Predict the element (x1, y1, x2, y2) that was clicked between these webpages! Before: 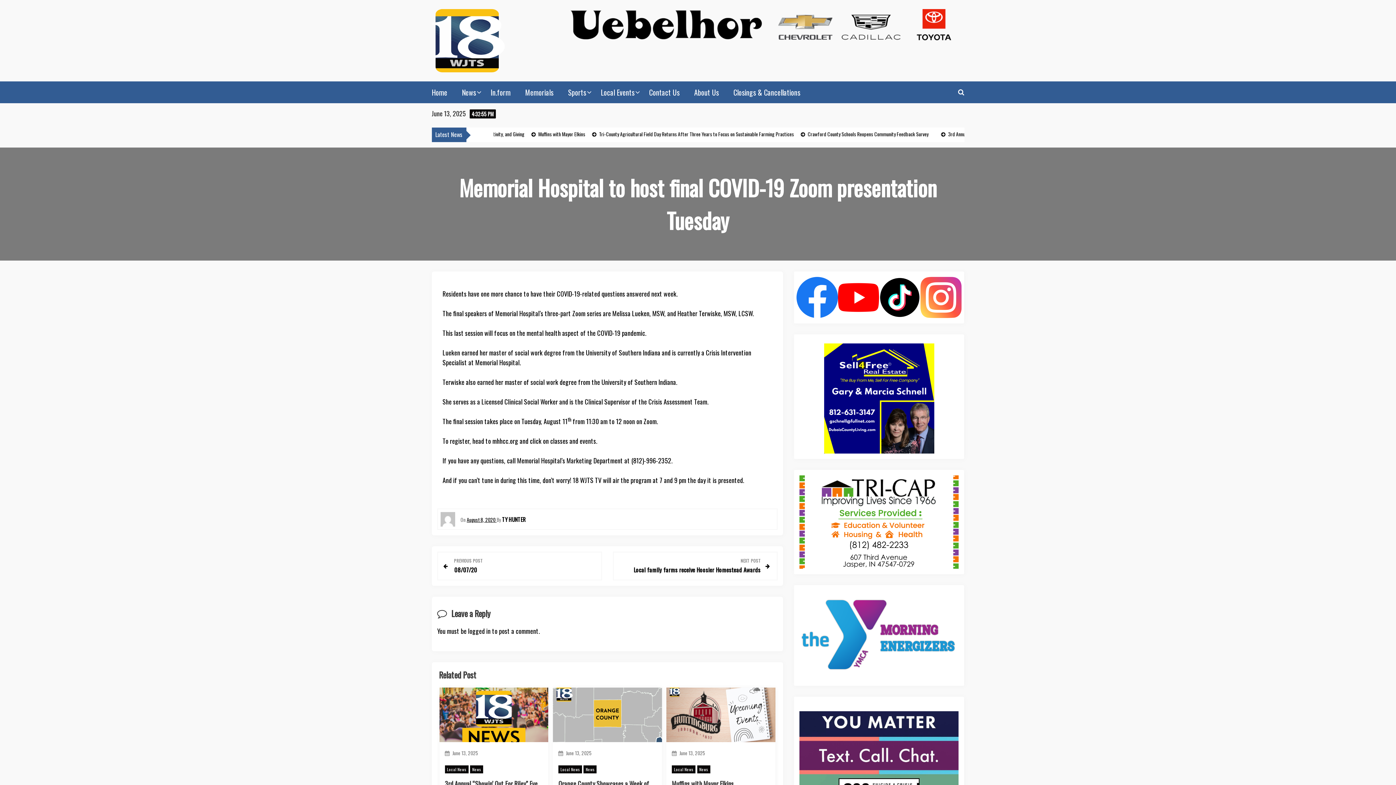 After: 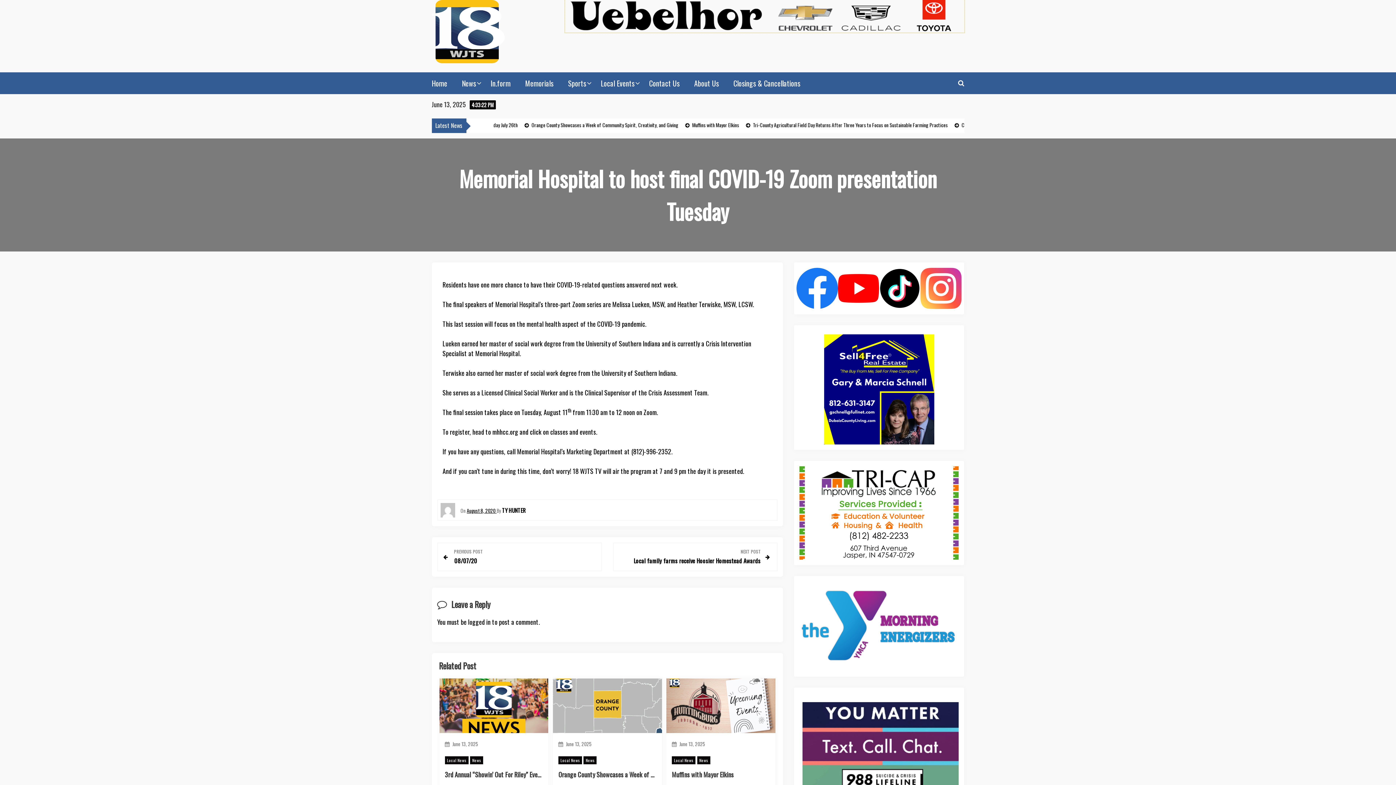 Action: bbox: (565, 19, 964, 29)